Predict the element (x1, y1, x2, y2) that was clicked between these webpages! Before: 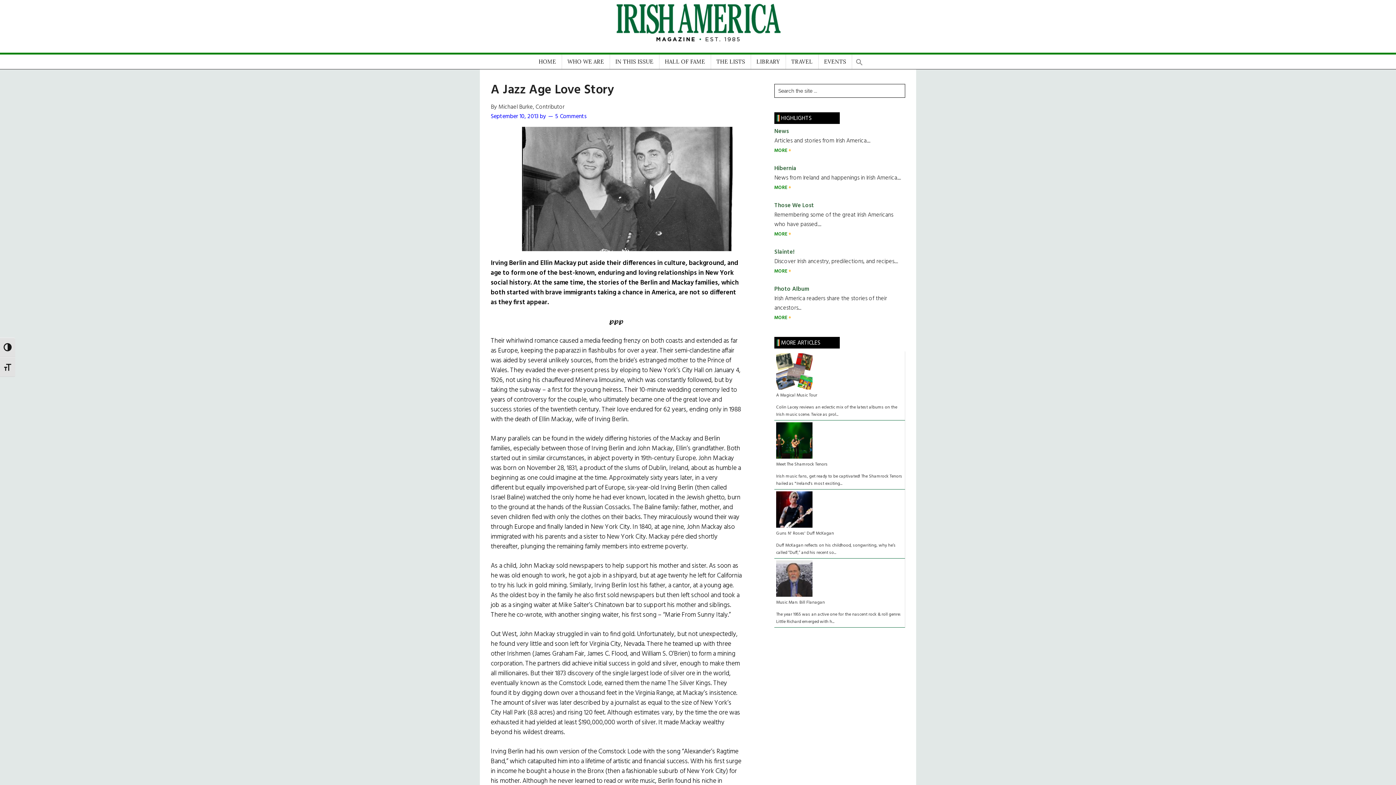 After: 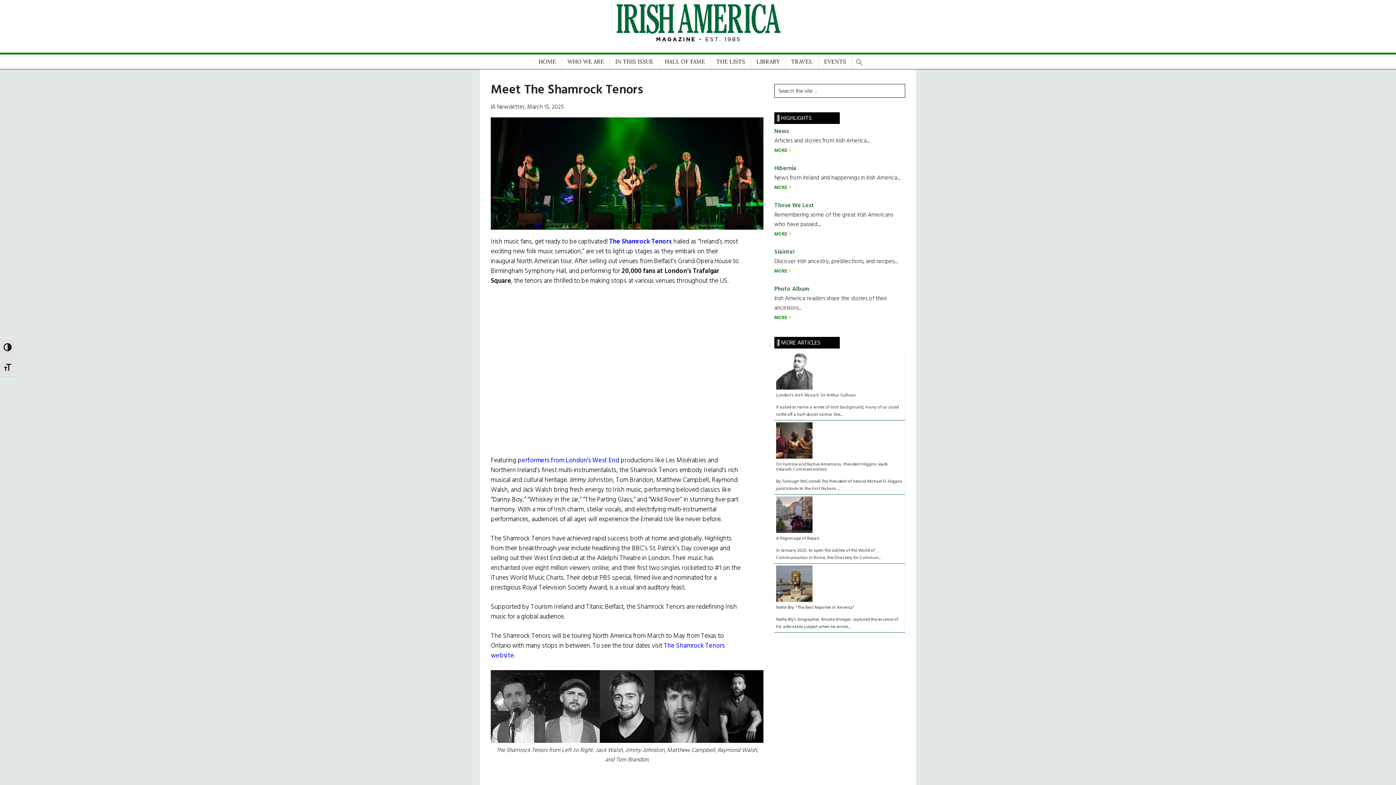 Action: bbox: (776, 462, 903, 487) label: Meet The Shamrock Tenors
Irish music fans, get ready to be captivated! The Shamrock Tenors hailed as "Ireland's most exciting...